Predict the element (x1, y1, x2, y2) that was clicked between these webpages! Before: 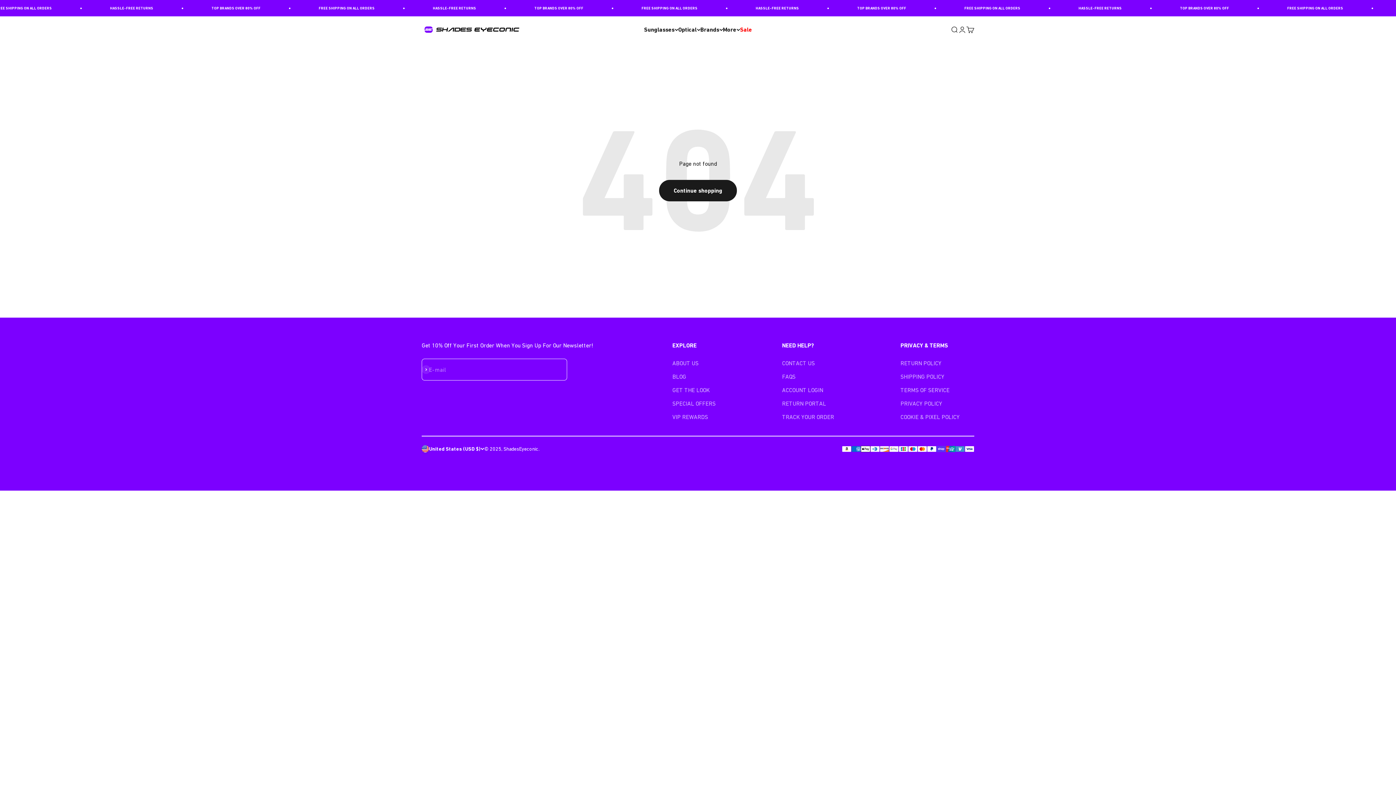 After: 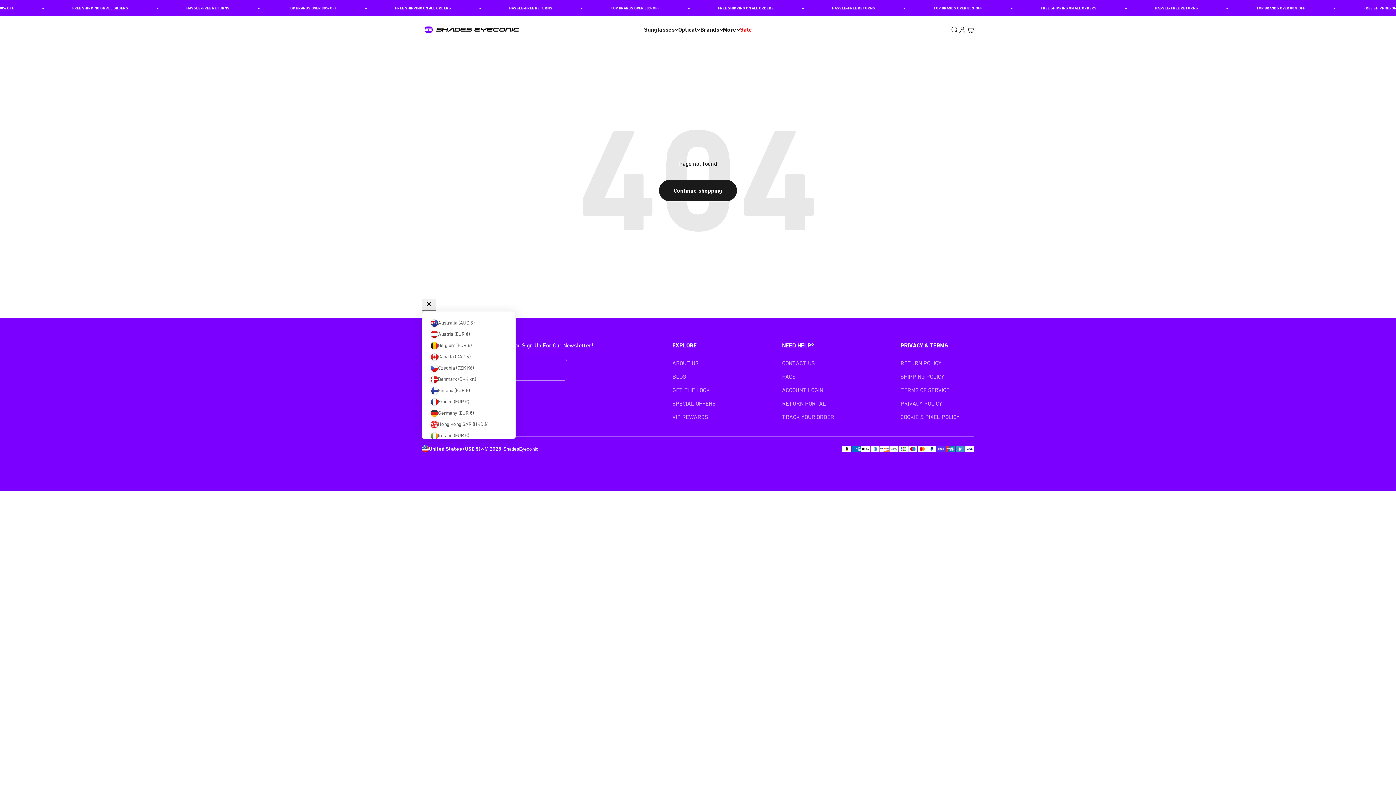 Action: bbox: (421, 445, 484, 453) label: United States (USD $)